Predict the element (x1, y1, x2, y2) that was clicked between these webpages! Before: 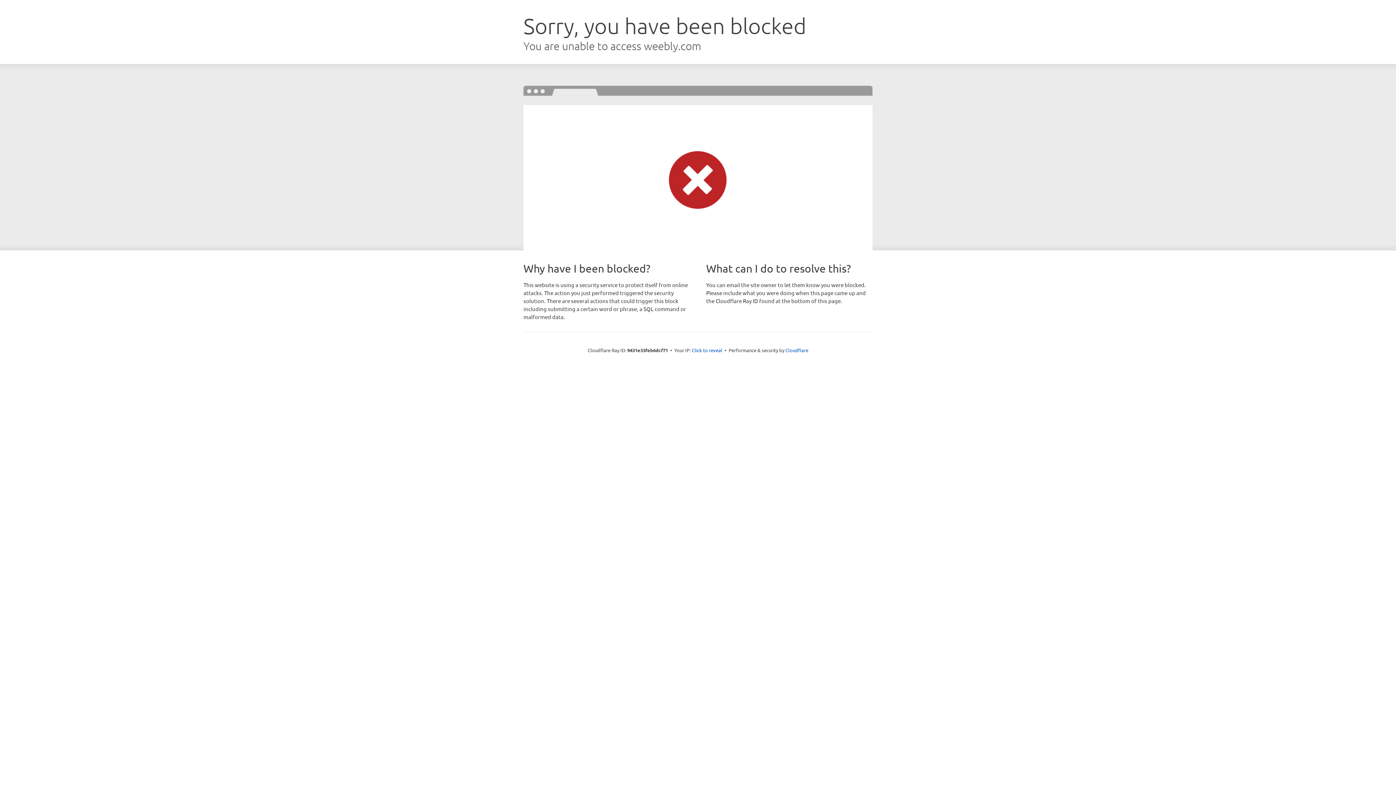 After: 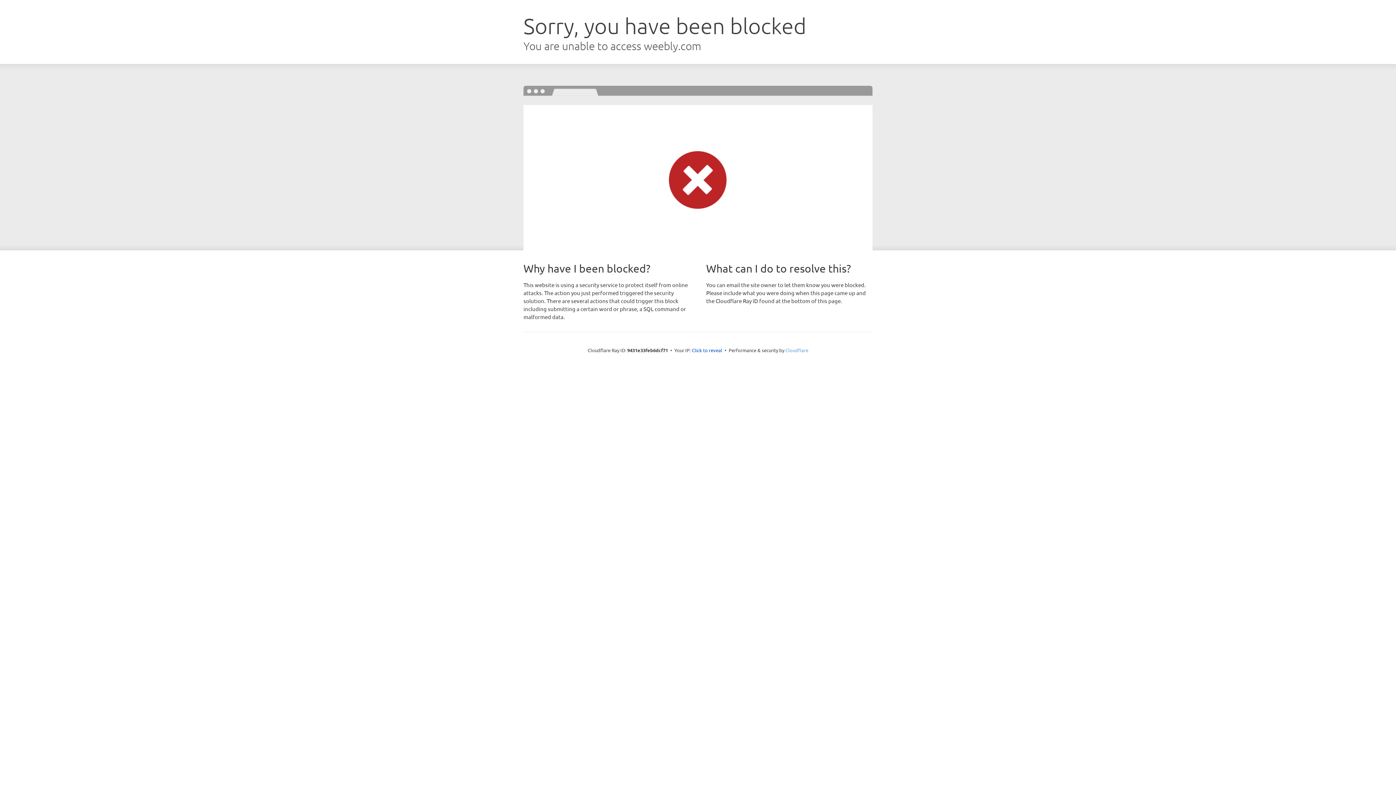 Action: label: Cloudflare bbox: (785, 347, 808, 353)